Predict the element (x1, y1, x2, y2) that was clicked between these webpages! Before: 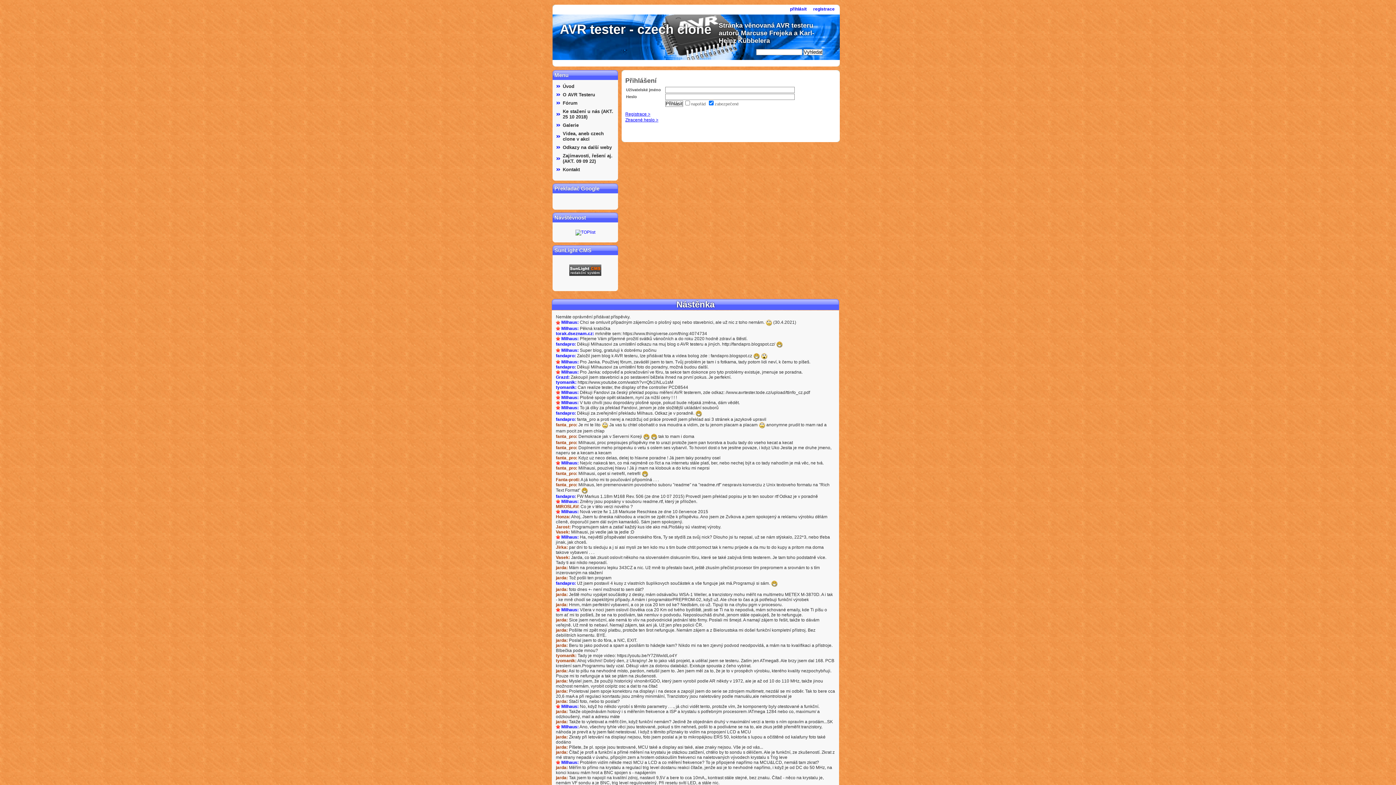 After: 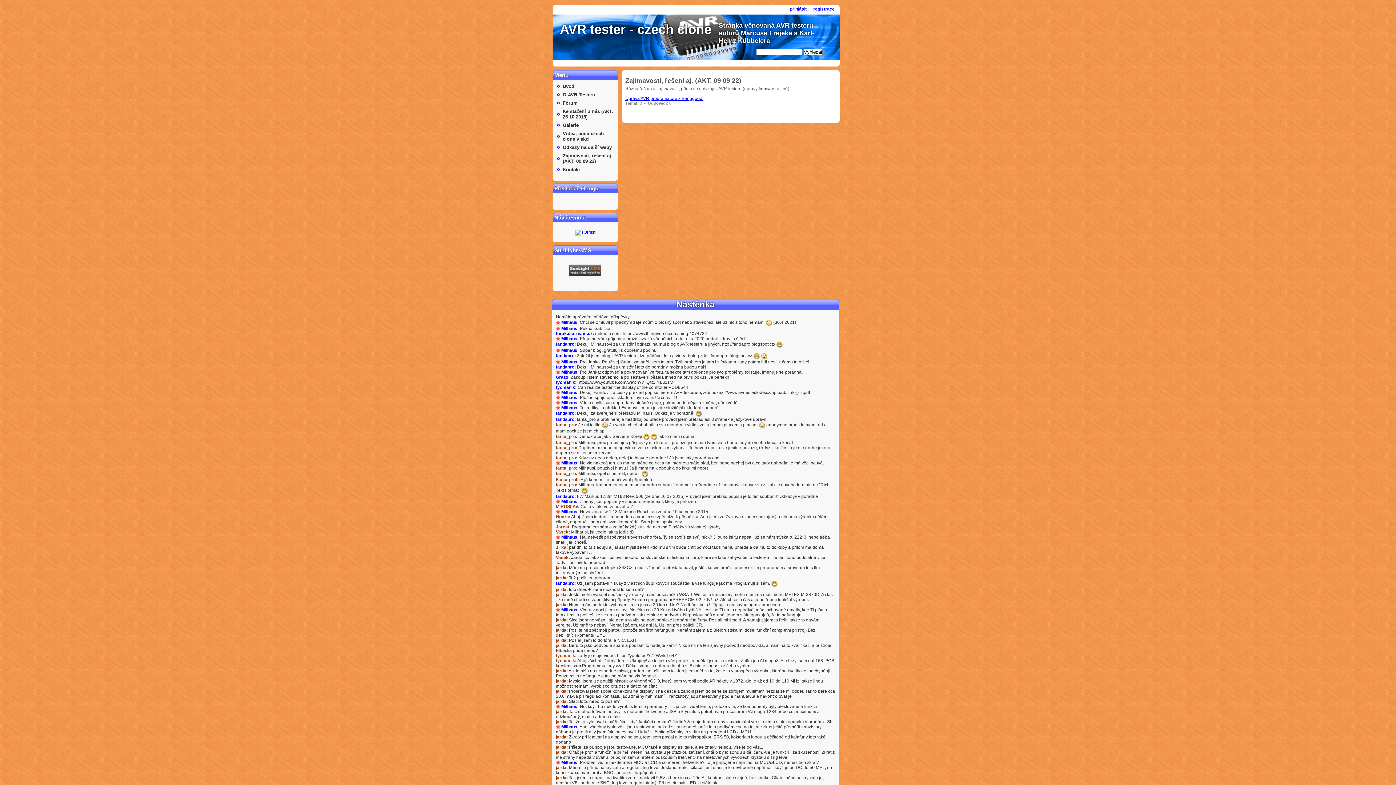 Action: bbox: (554, 151, 616, 165) label: Zajímavosti, řešení aj. (AKT. 09 09 22)